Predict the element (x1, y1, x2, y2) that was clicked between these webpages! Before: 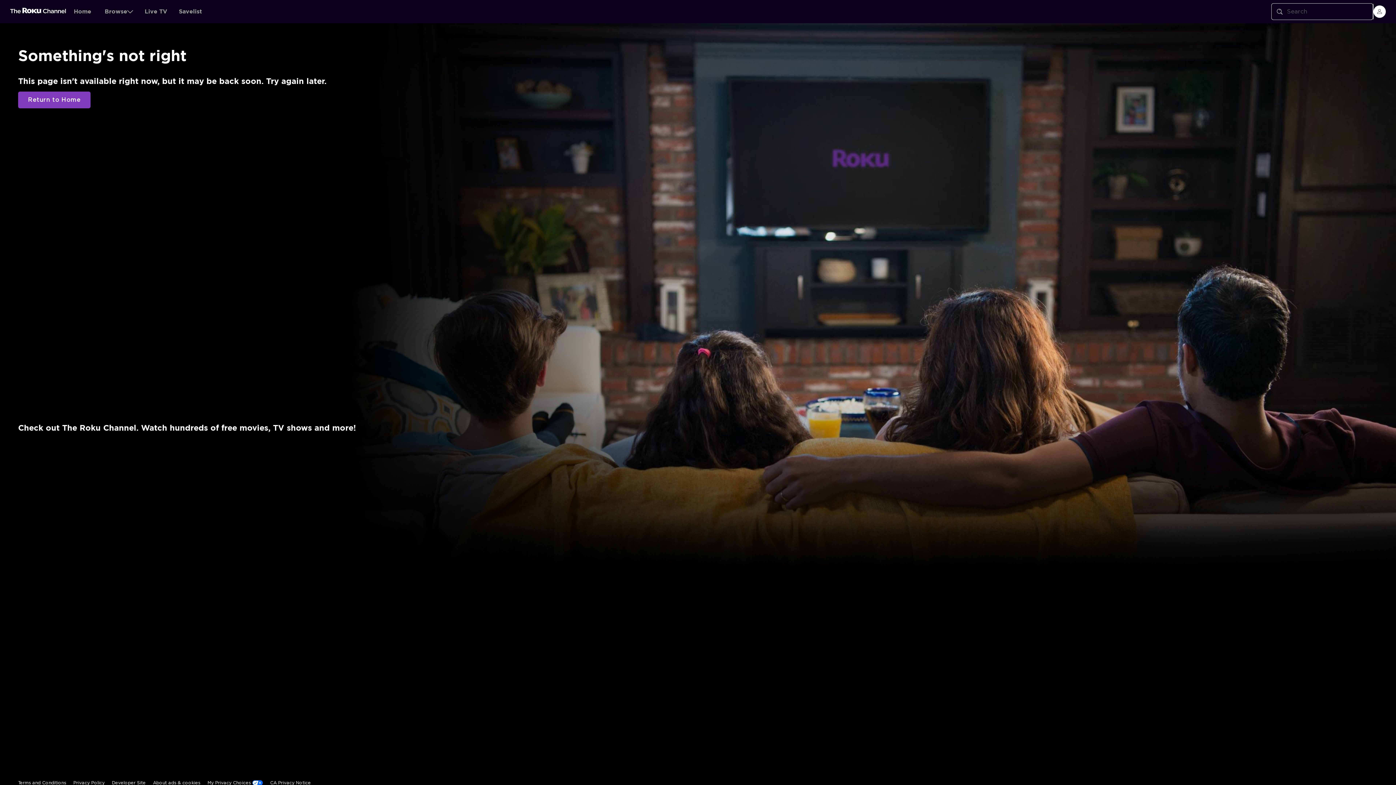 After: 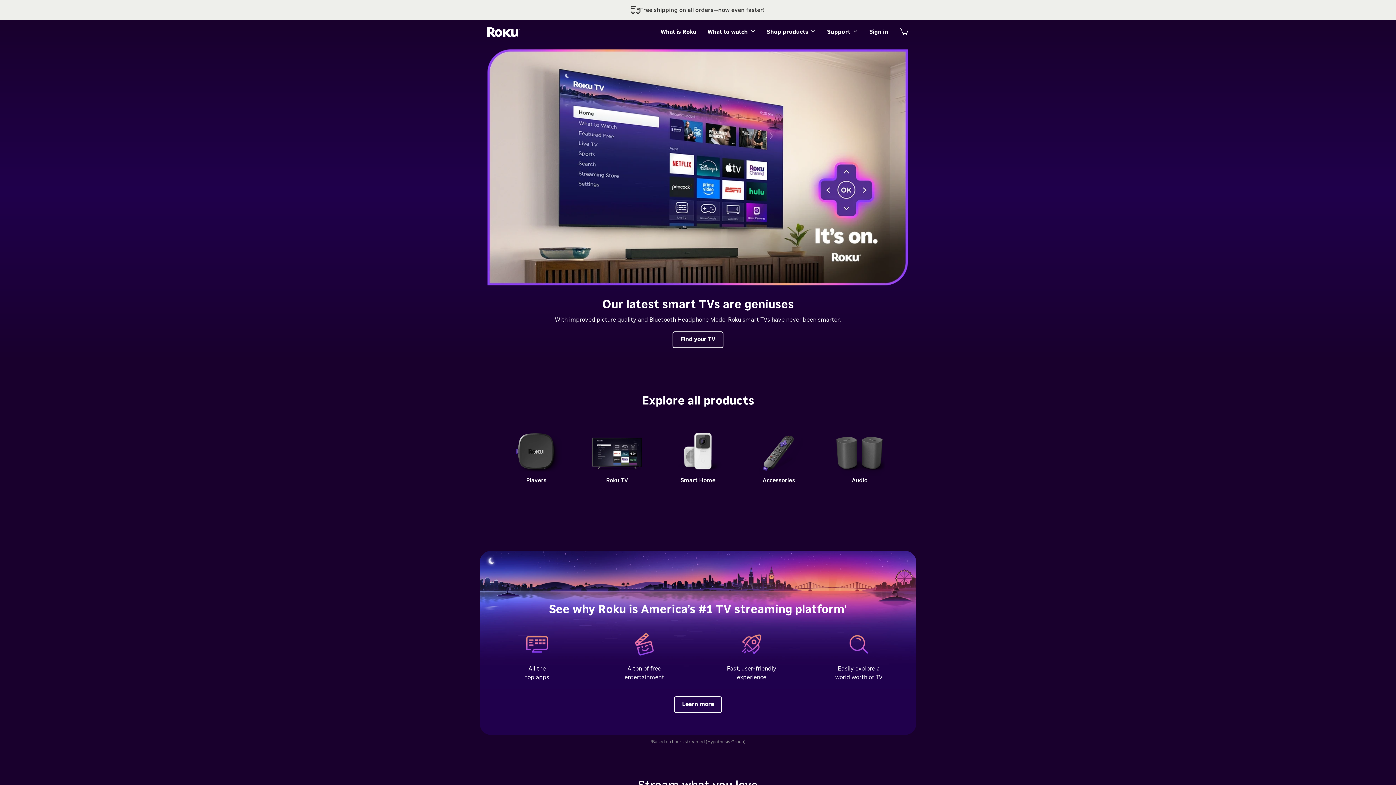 Action: bbox: (1356, 668, 1378, 672) label: Roo-koo, Inc.